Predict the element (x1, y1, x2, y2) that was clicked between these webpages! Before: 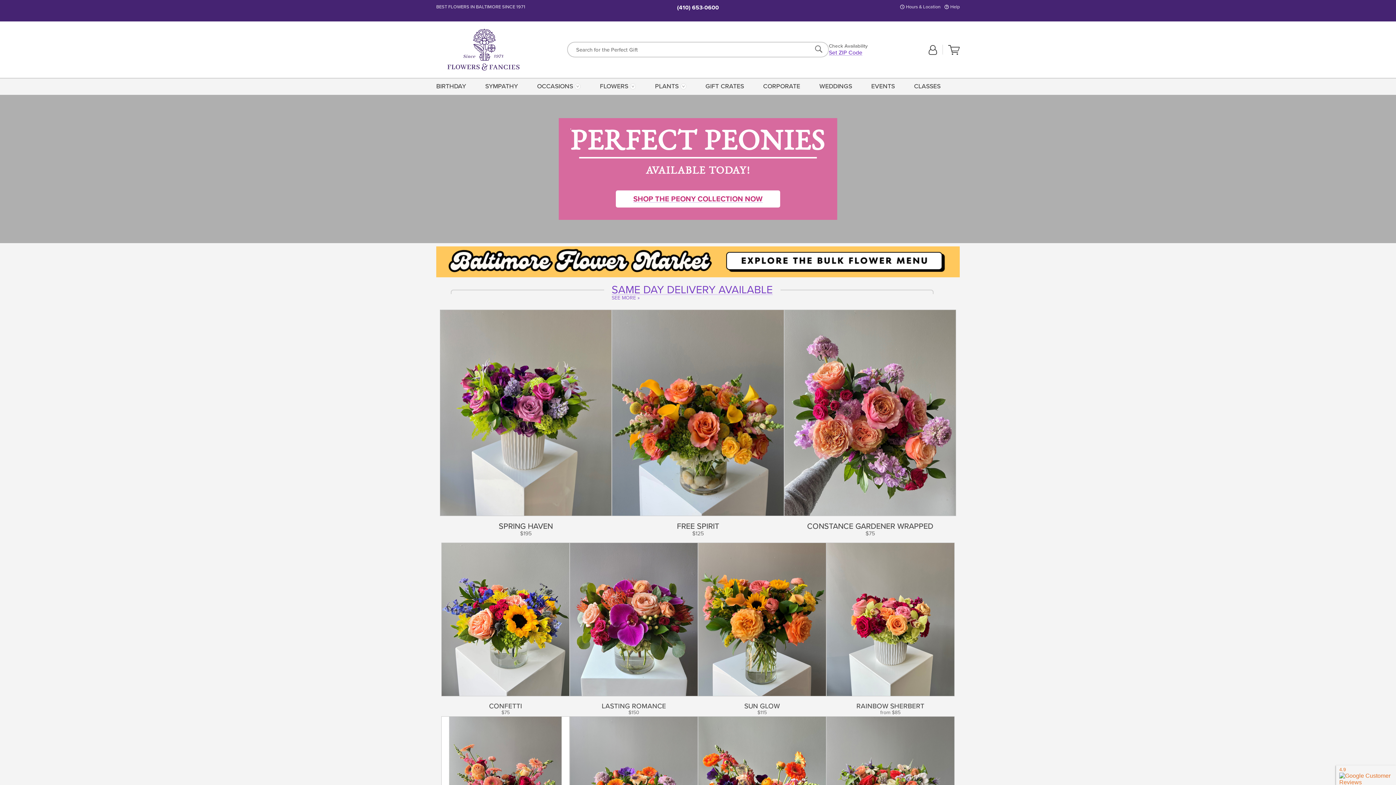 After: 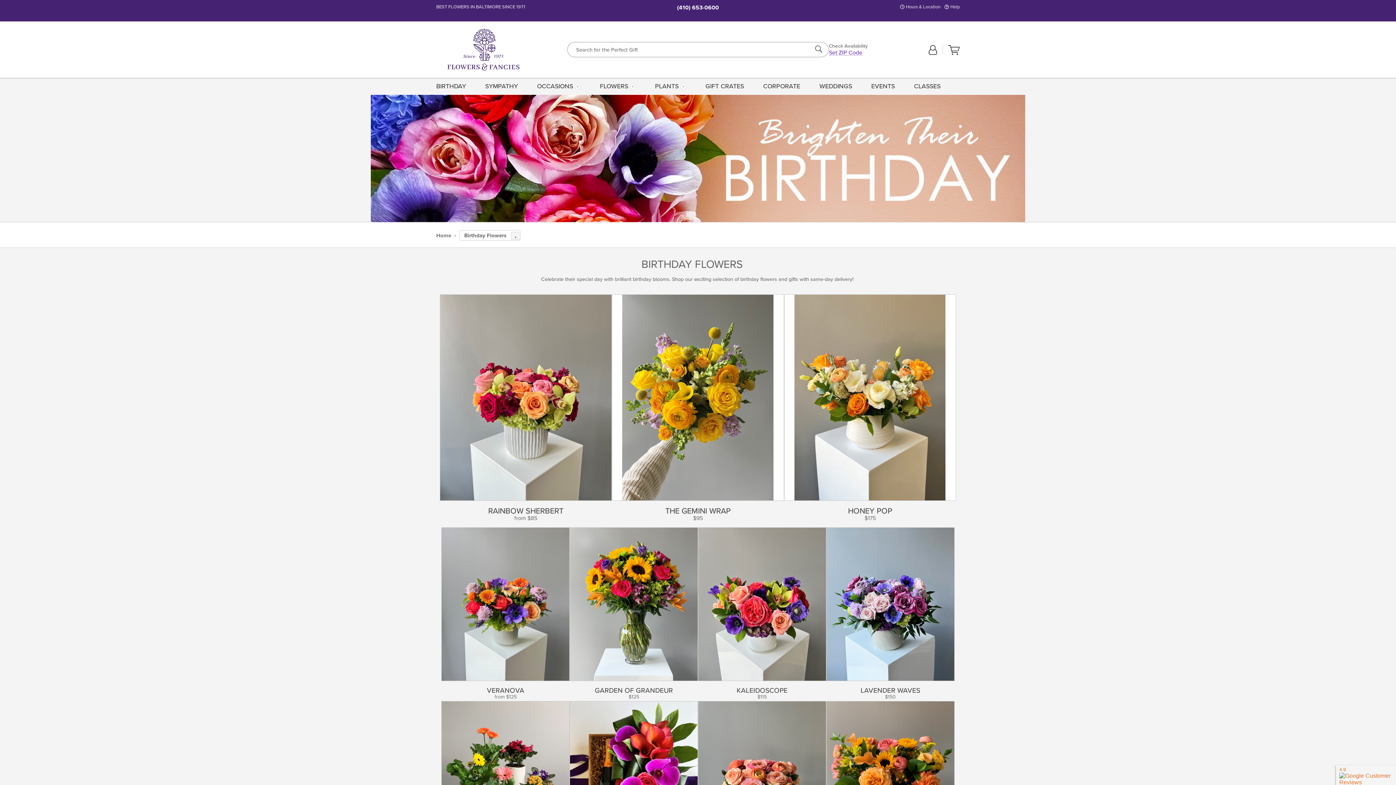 Action: bbox: (436, 77, 468, 95) label: BIRTHDAY